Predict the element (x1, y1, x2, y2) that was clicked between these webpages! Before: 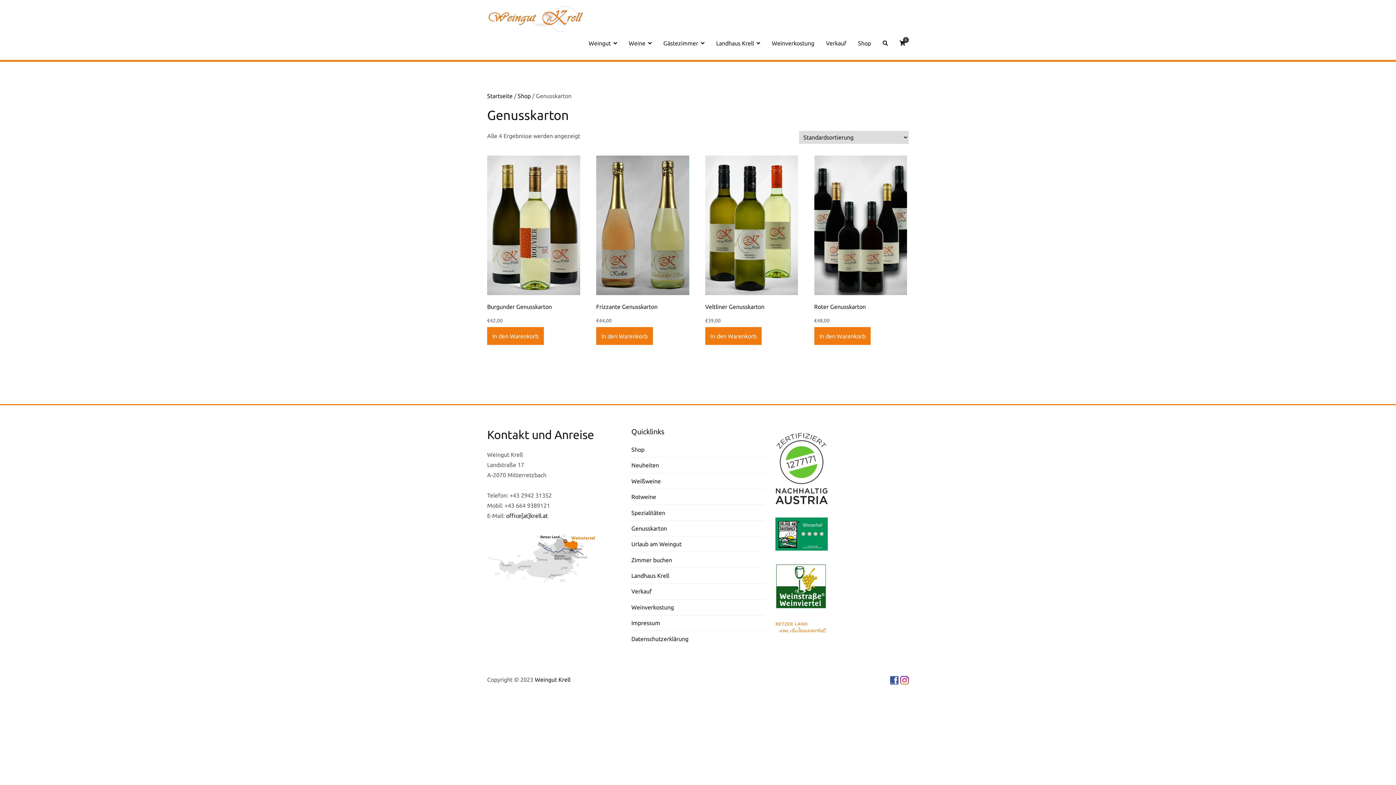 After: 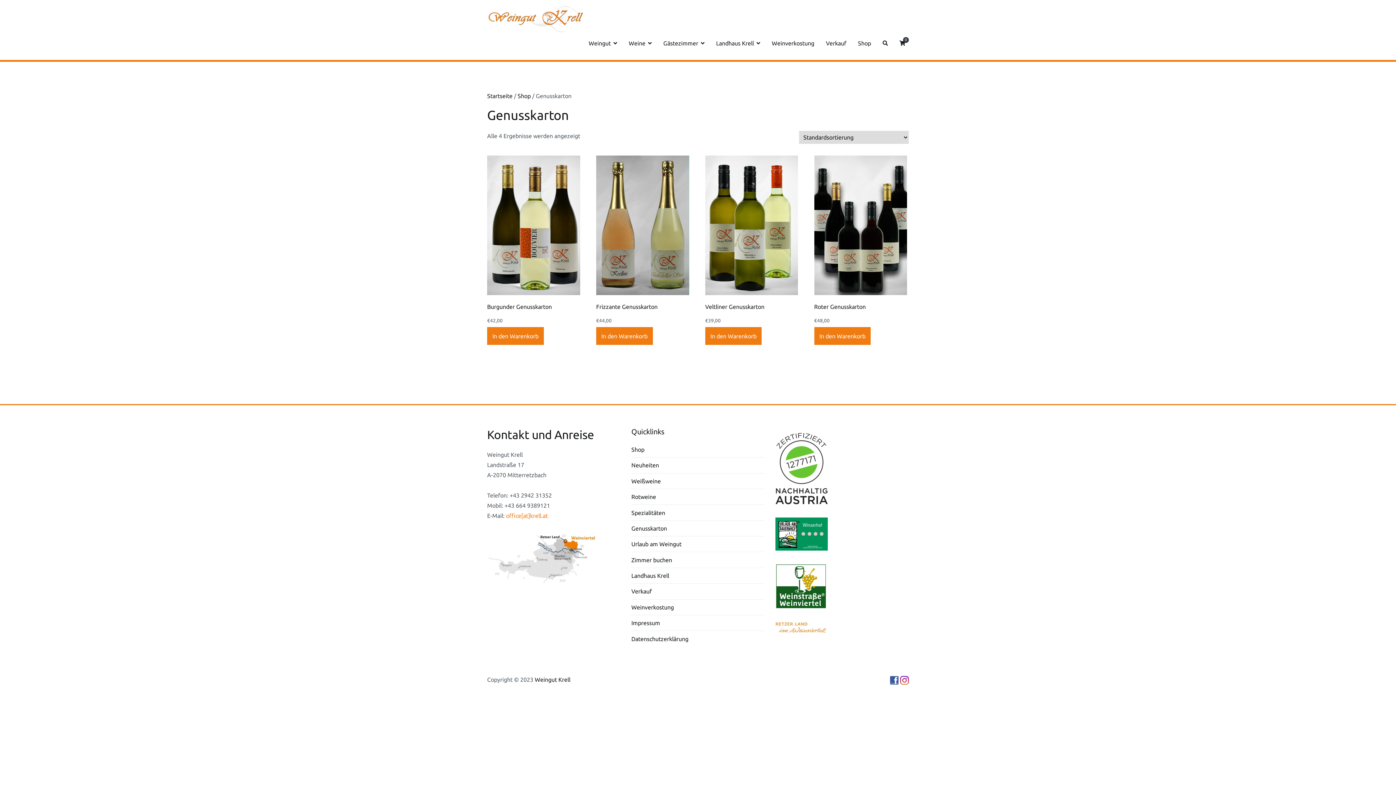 Action: bbox: (506, 512, 548, 519) label: office[at]krell.at